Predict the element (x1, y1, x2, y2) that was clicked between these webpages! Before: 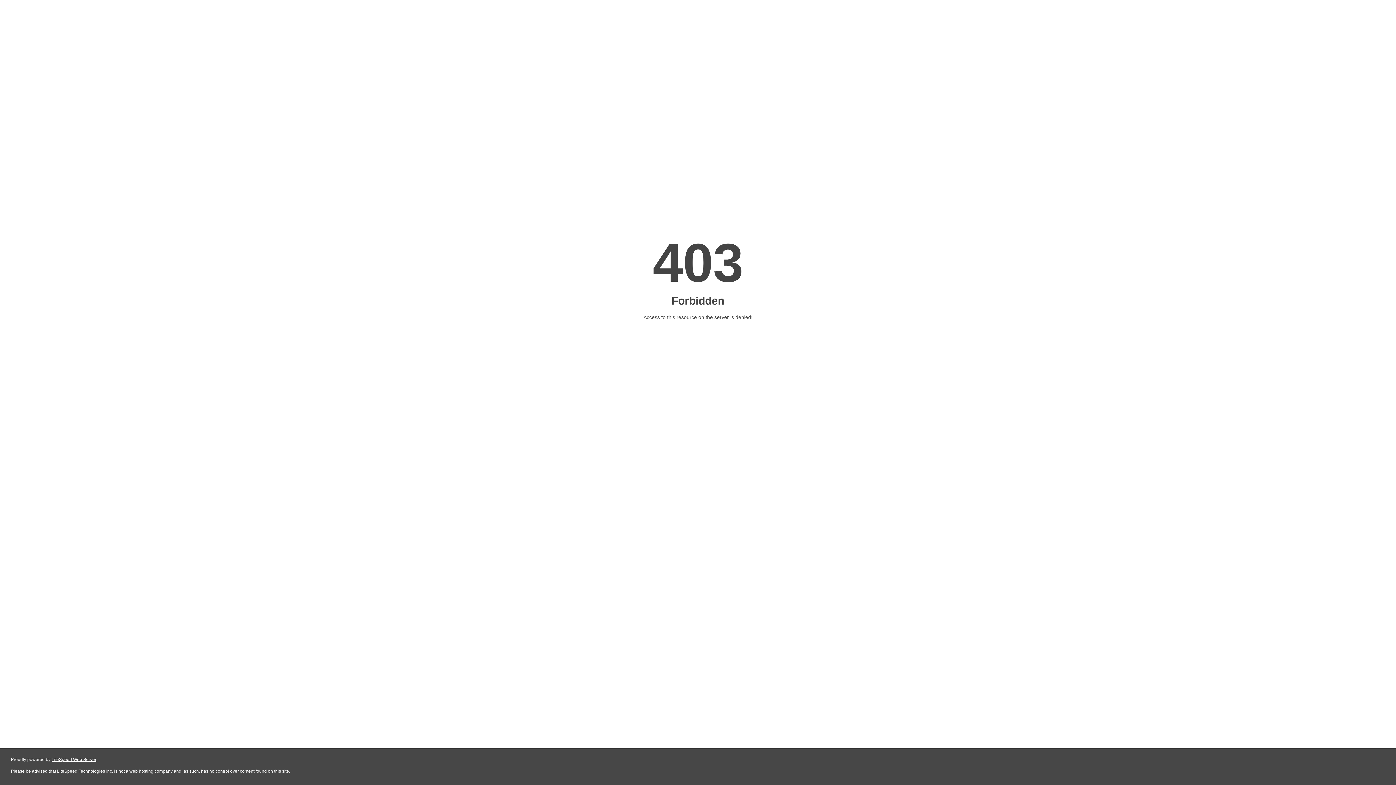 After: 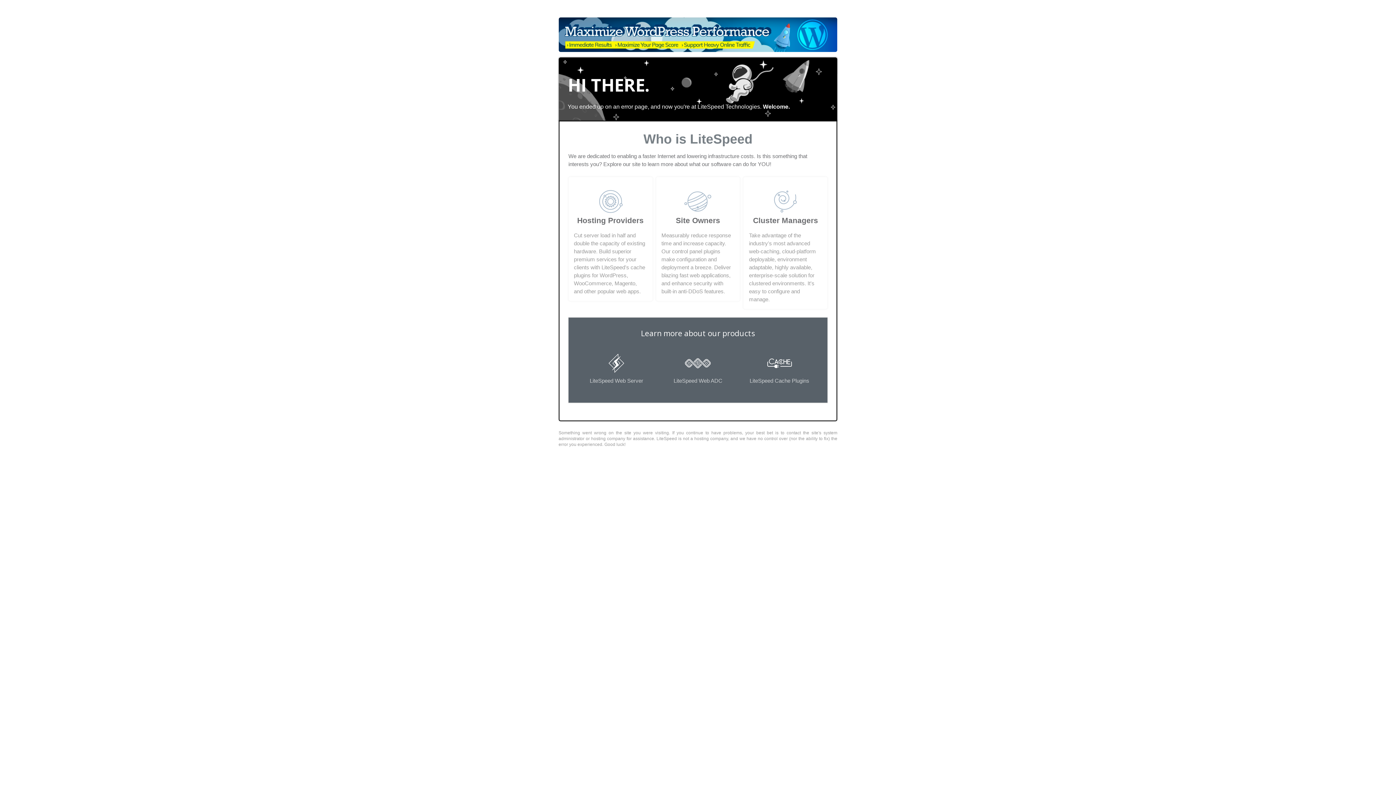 Action: label: LiteSpeed Web Server bbox: (51, 757, 96, 762)